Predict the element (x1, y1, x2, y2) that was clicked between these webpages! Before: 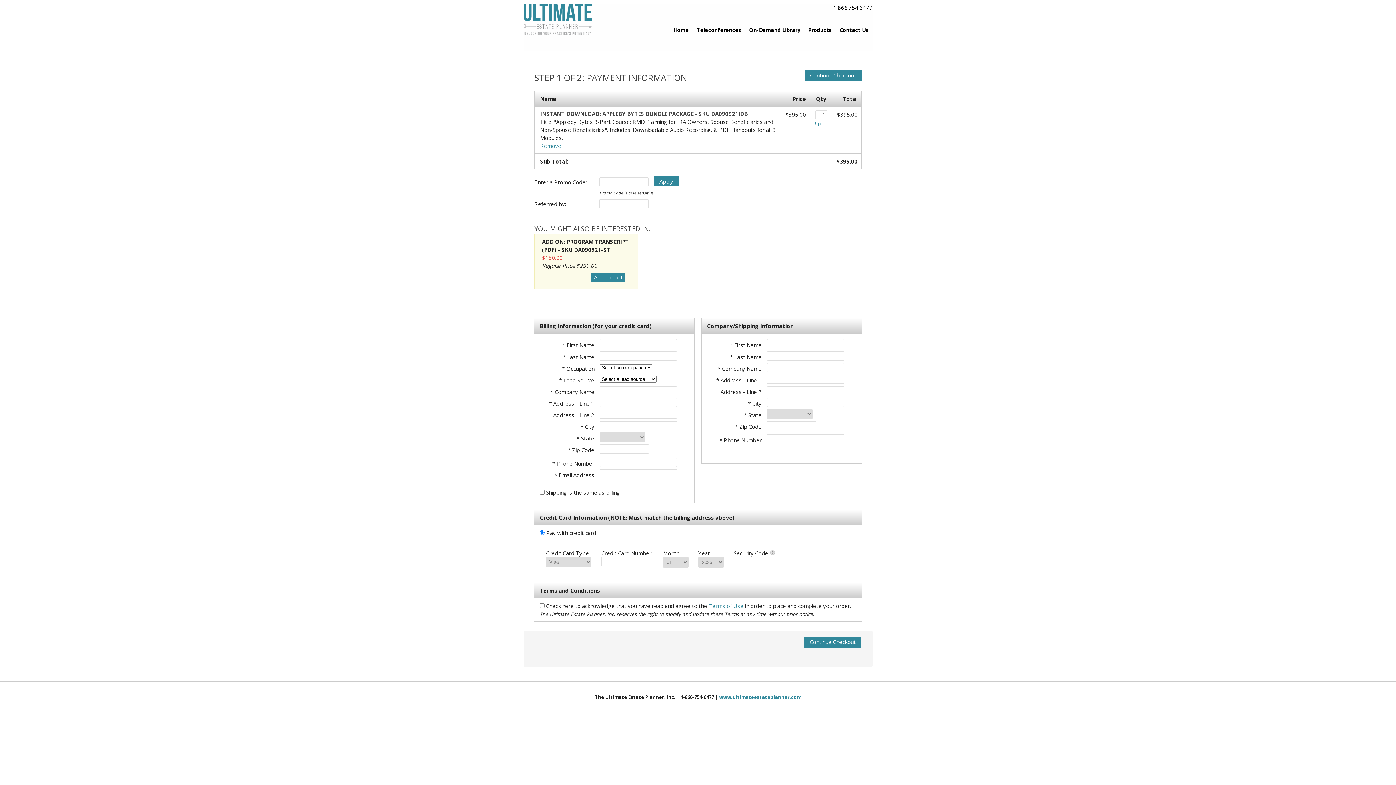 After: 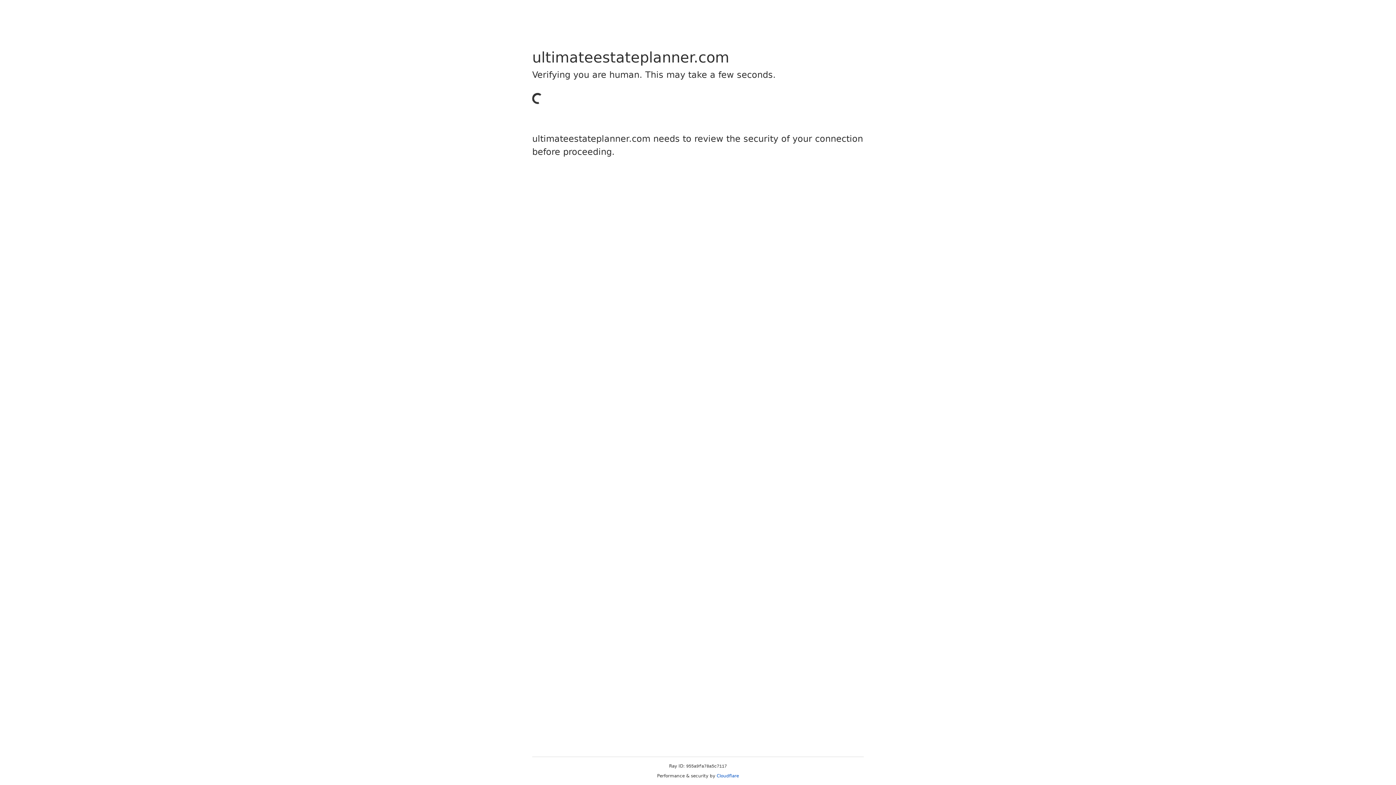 Action: label: Home bbox: (669, 25, 692, 36)